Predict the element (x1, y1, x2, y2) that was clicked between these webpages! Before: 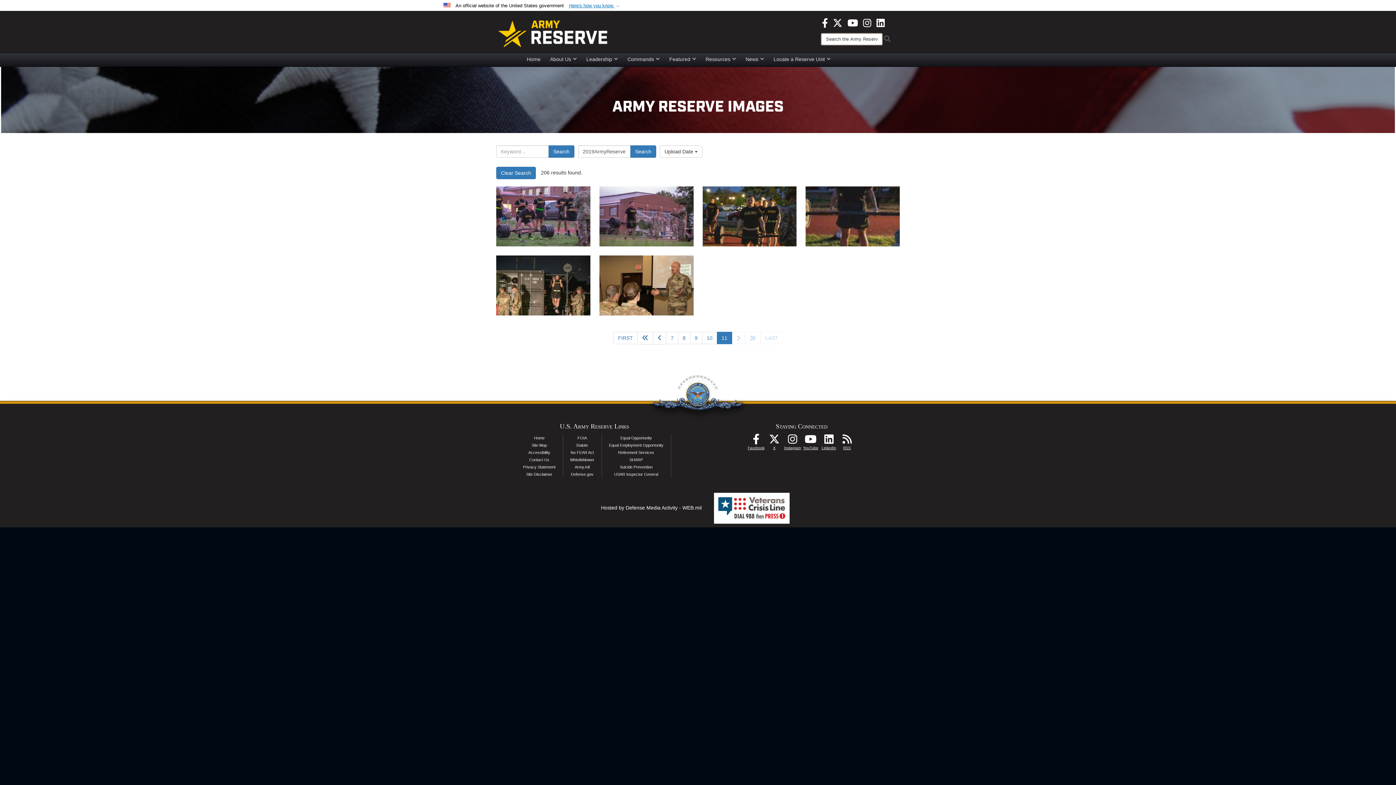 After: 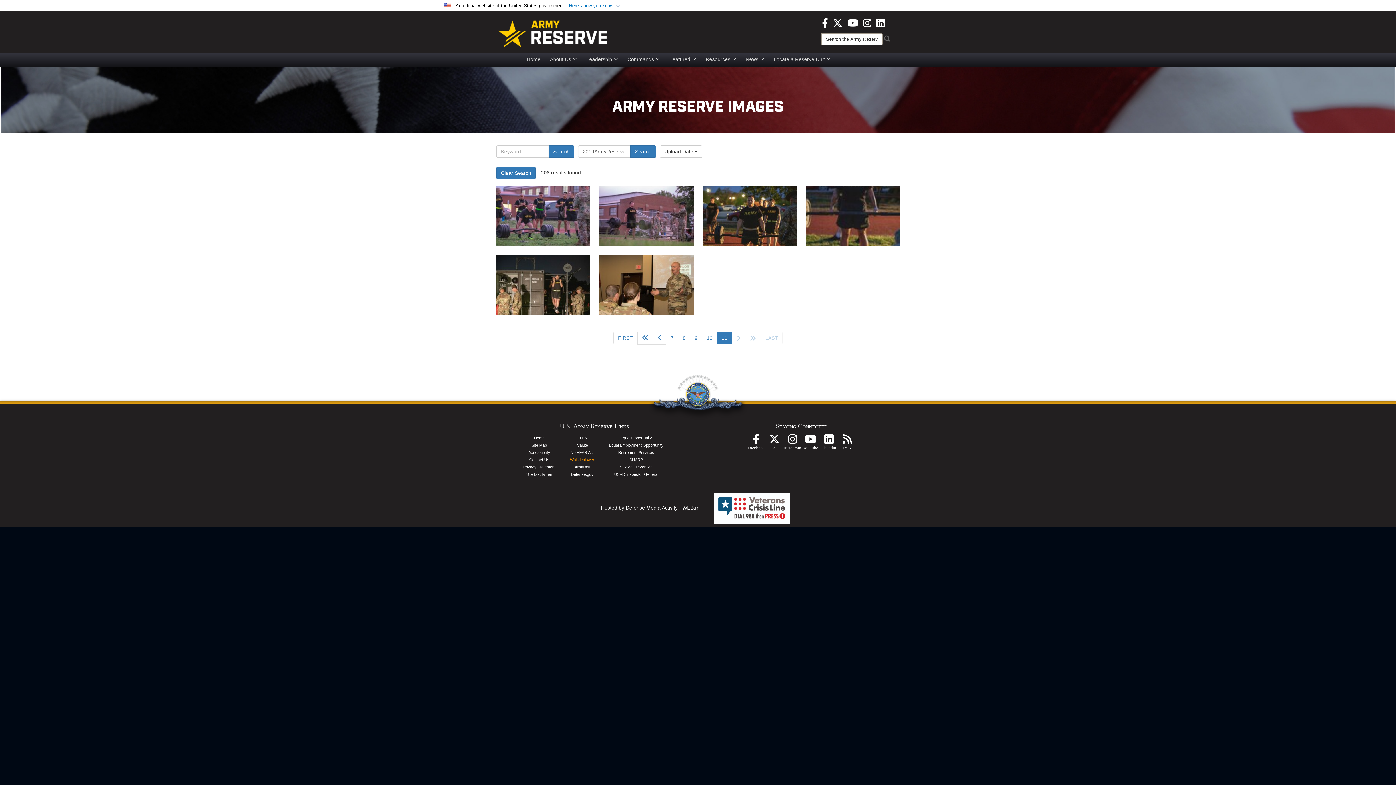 Action: label: Whistleblower bbox: (570, 457, 594, 462)